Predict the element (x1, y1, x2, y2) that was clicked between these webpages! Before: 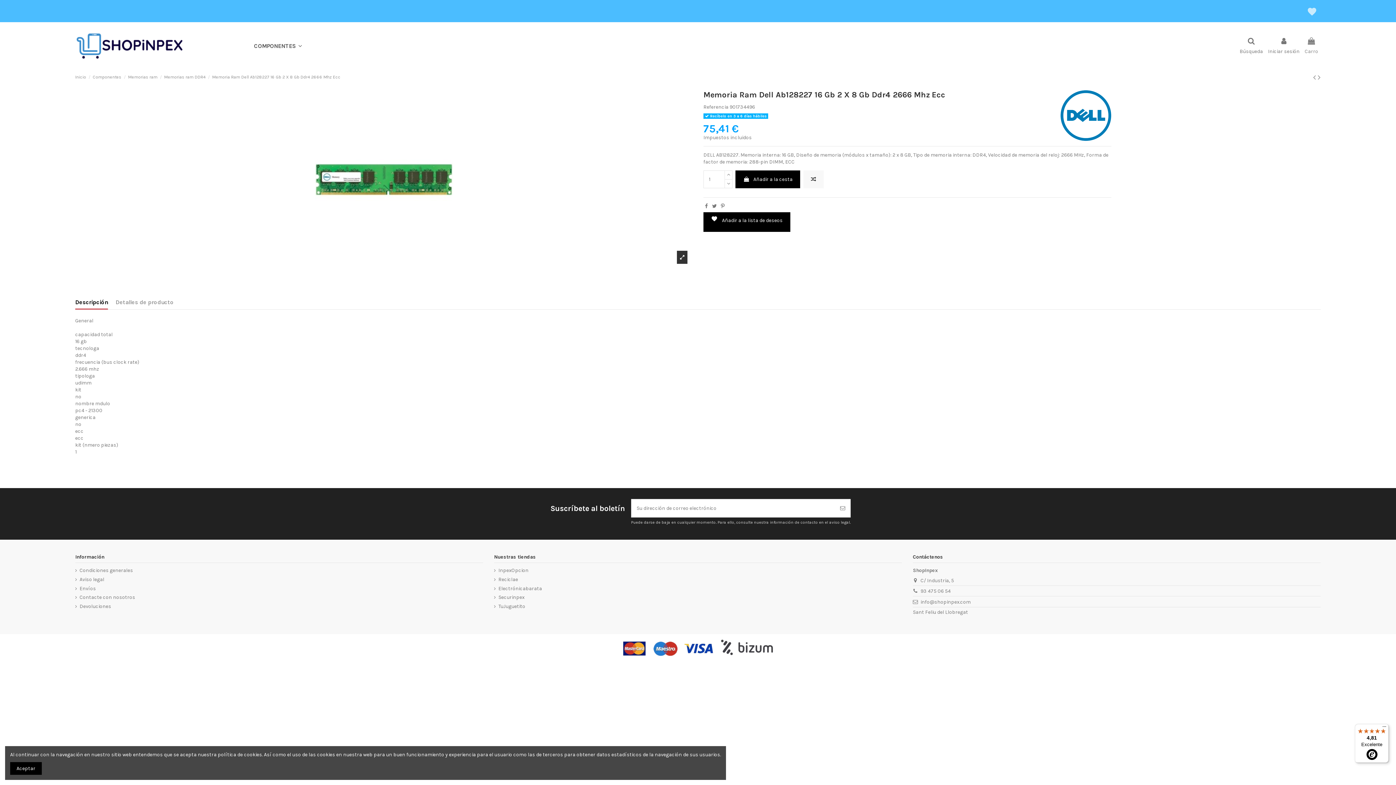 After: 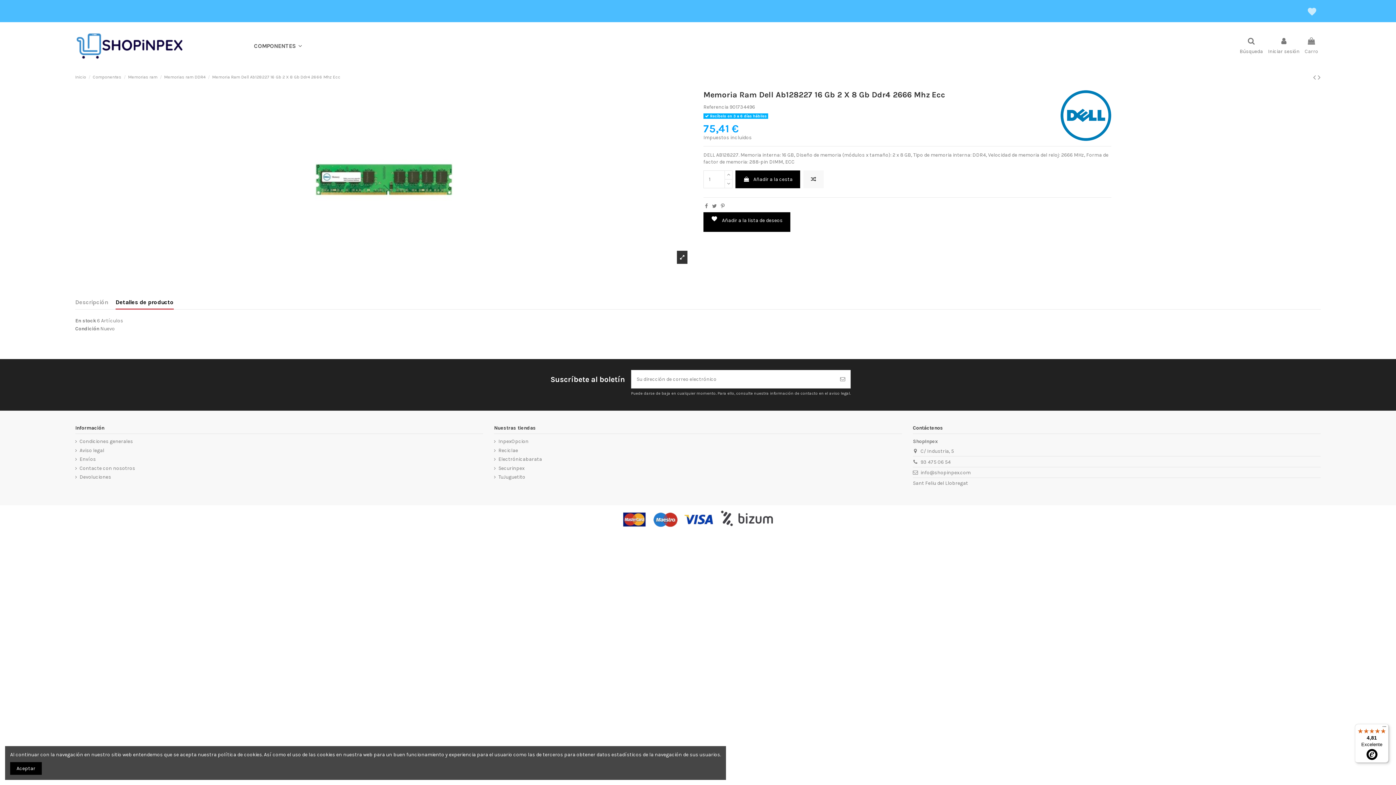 Action: label: Detalles de producto bbox: (115, 298, 173, 308)